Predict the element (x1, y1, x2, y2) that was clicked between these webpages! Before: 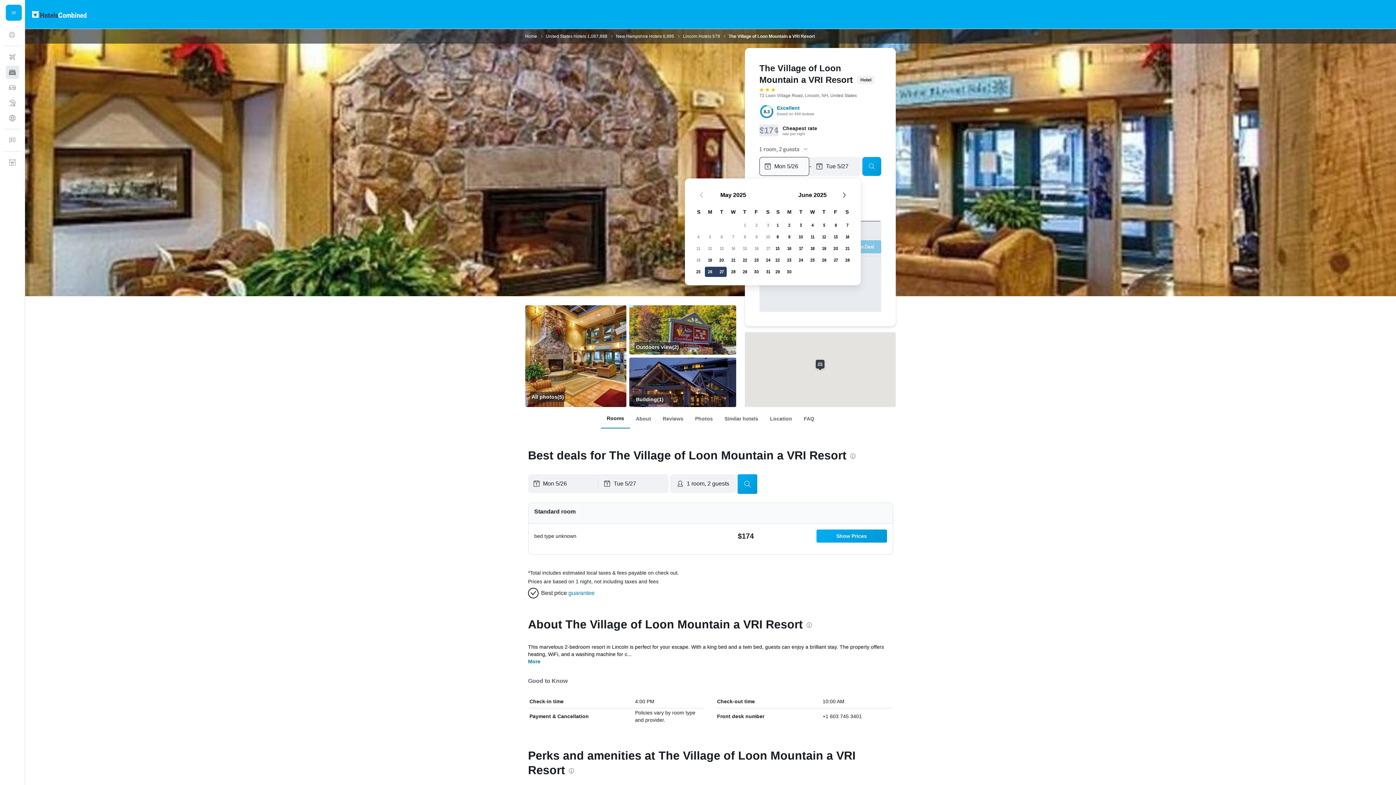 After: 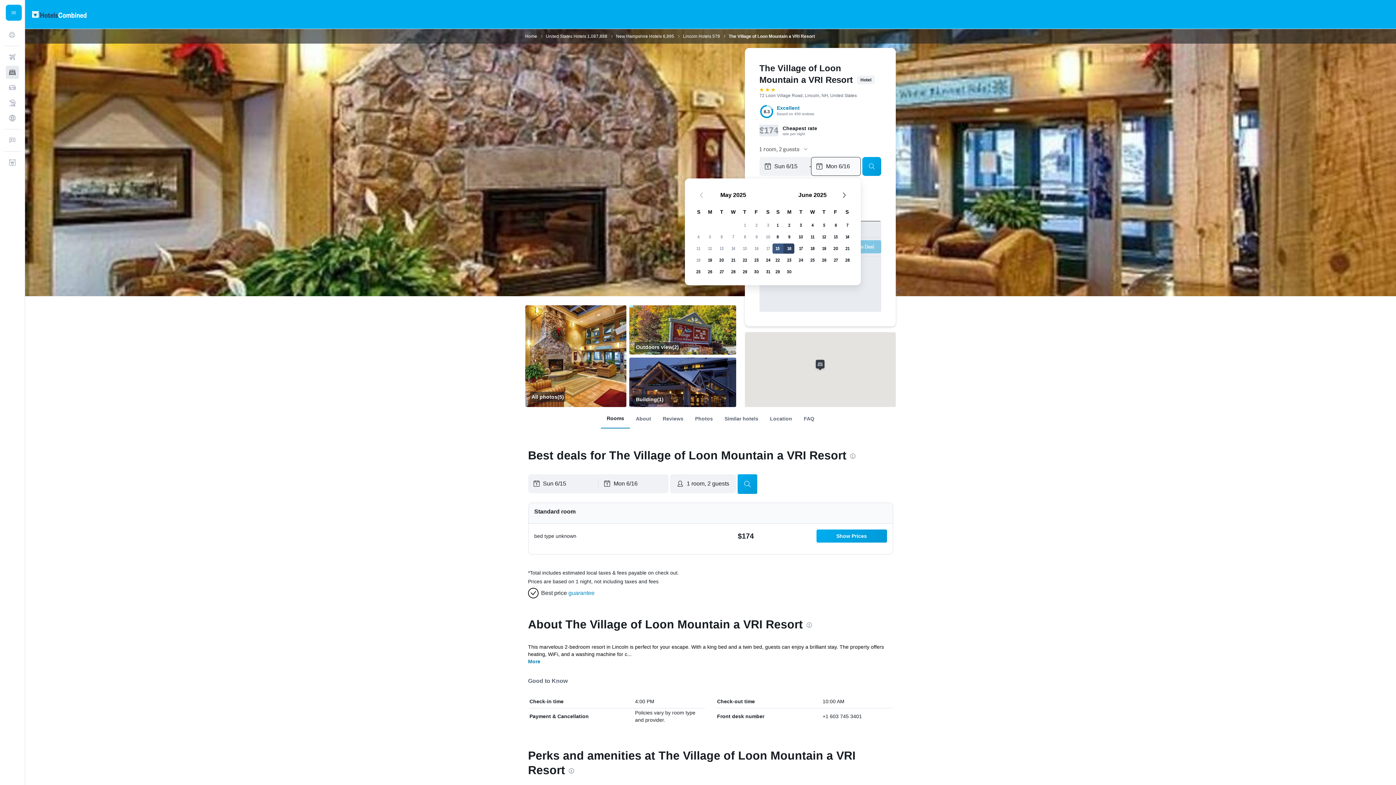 Action: bbox: (772, 242, 783, 254) label: June 15, 2025